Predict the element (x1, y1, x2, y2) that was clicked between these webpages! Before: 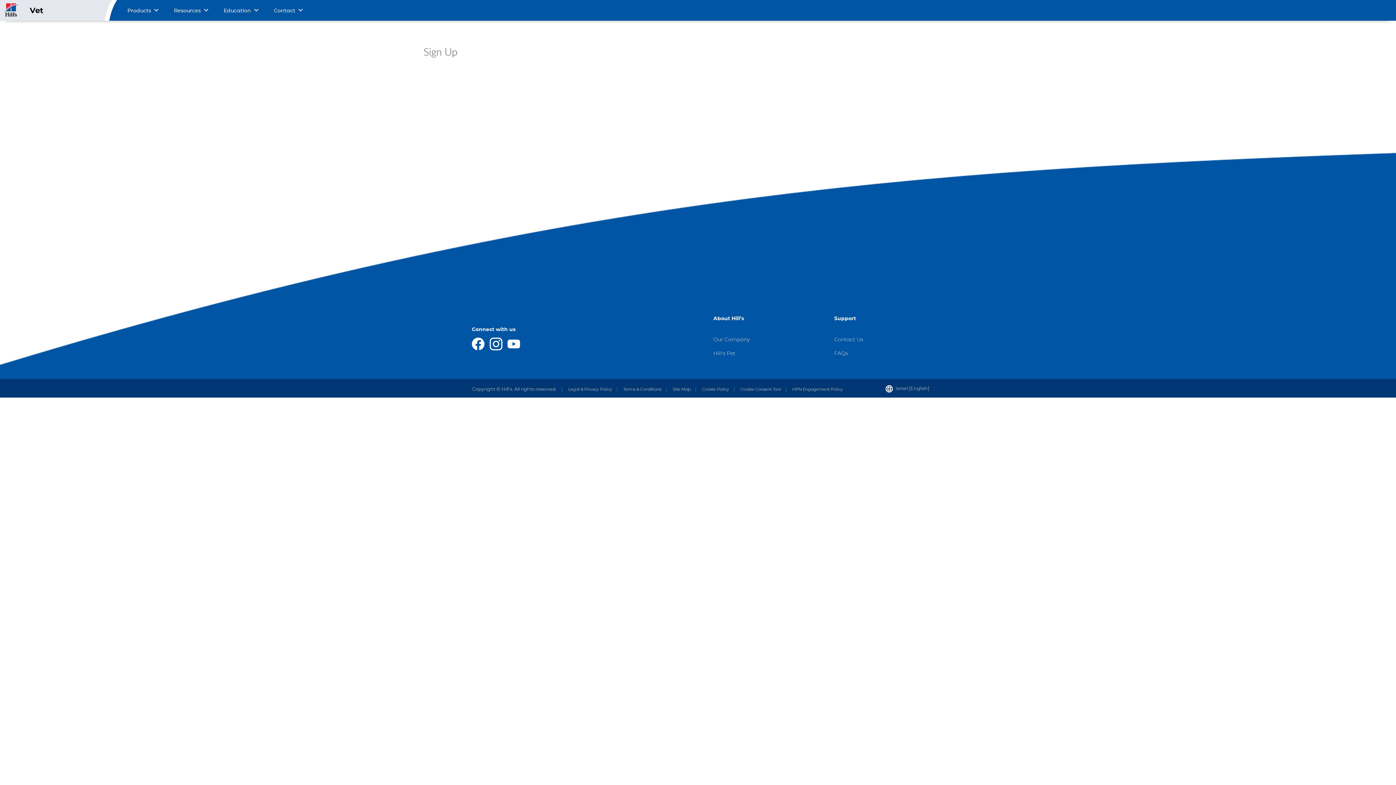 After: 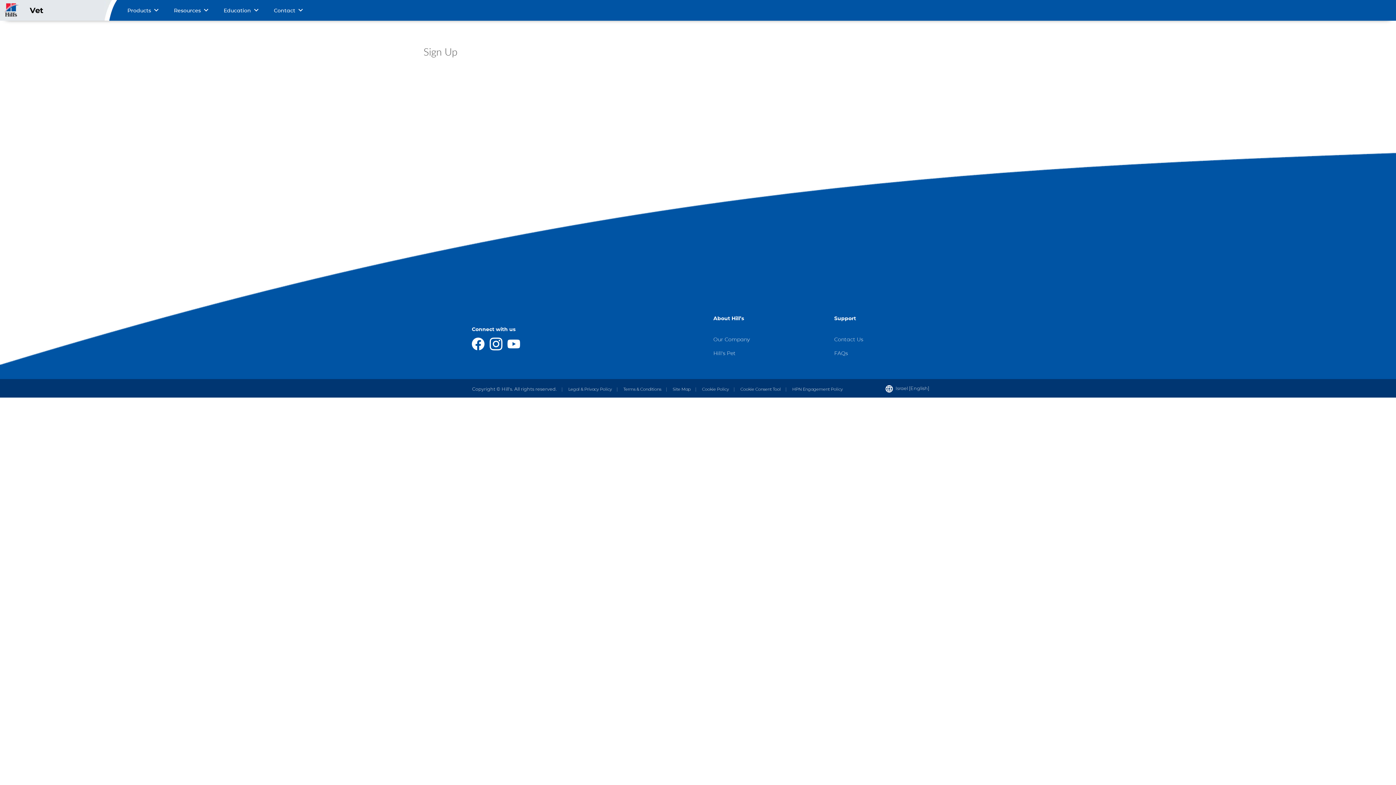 Action: label: instagram bbox: (489, 337, 502, 350)